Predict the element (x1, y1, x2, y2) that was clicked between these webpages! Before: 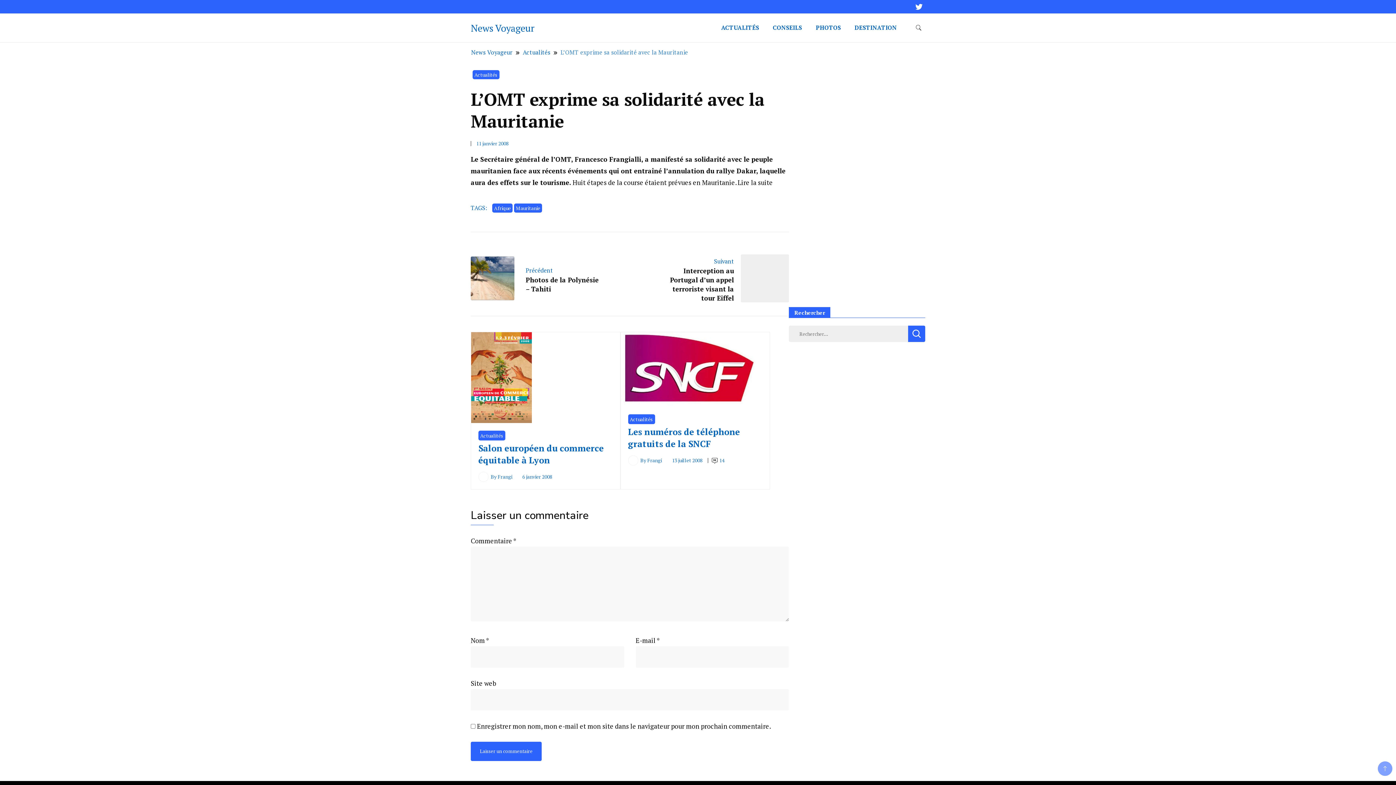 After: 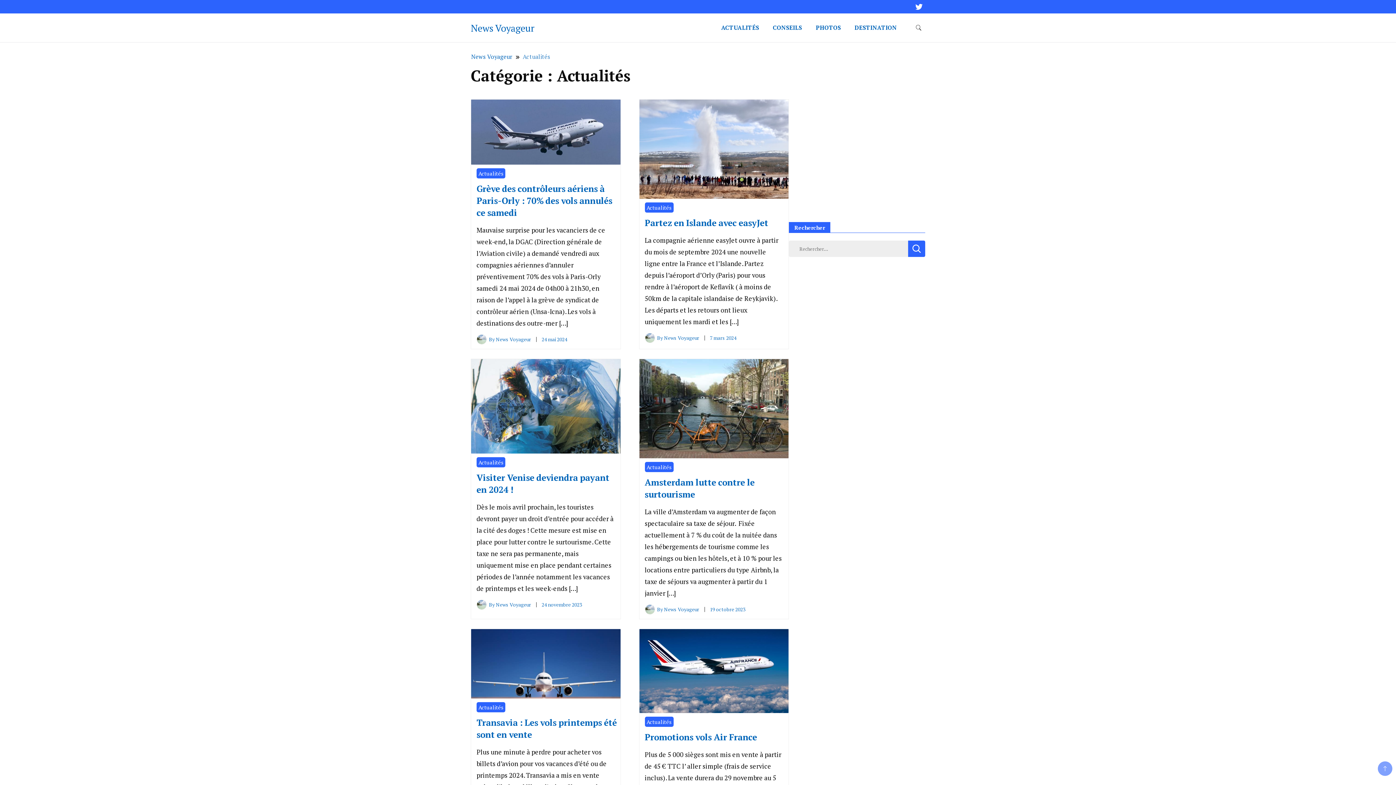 Action: bbox: (628, 414, 655, 424) label: Actualités